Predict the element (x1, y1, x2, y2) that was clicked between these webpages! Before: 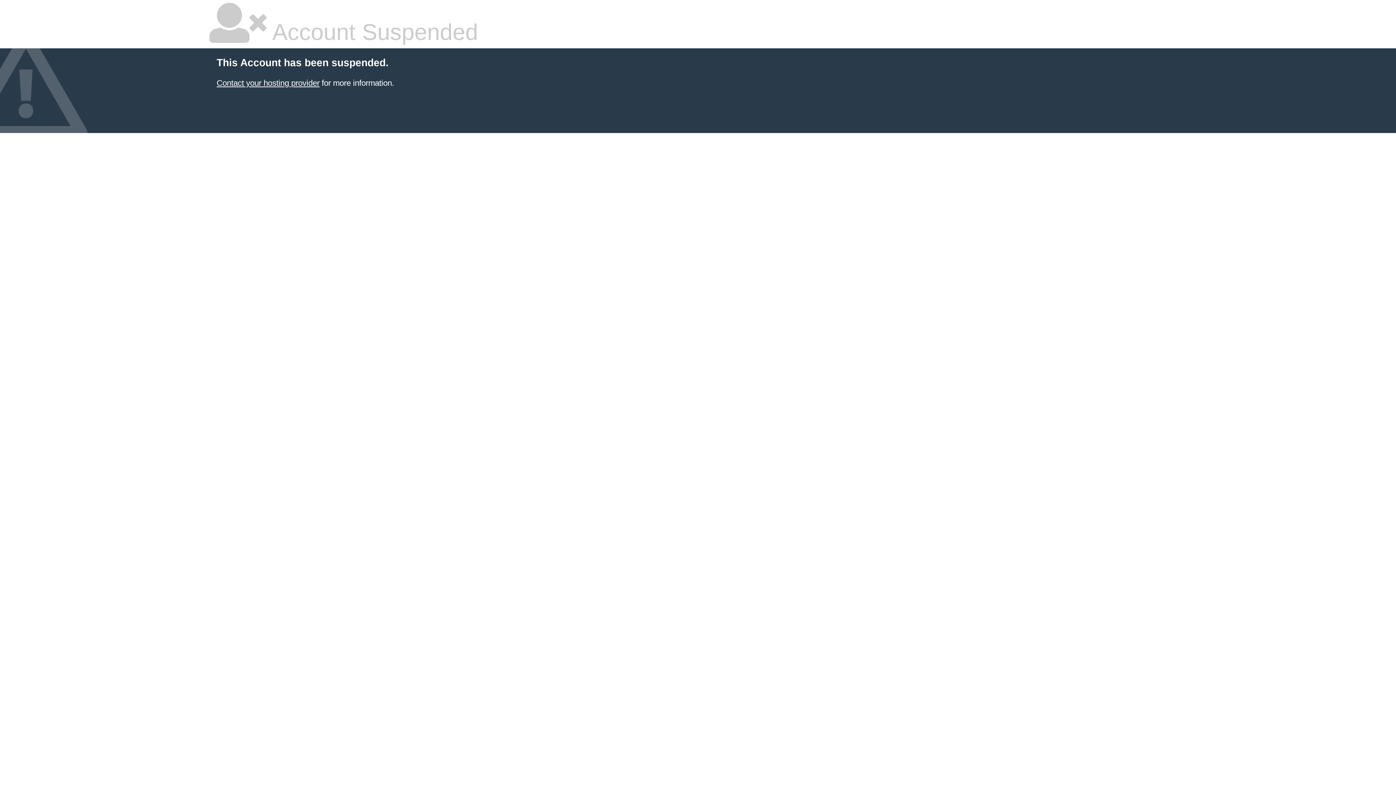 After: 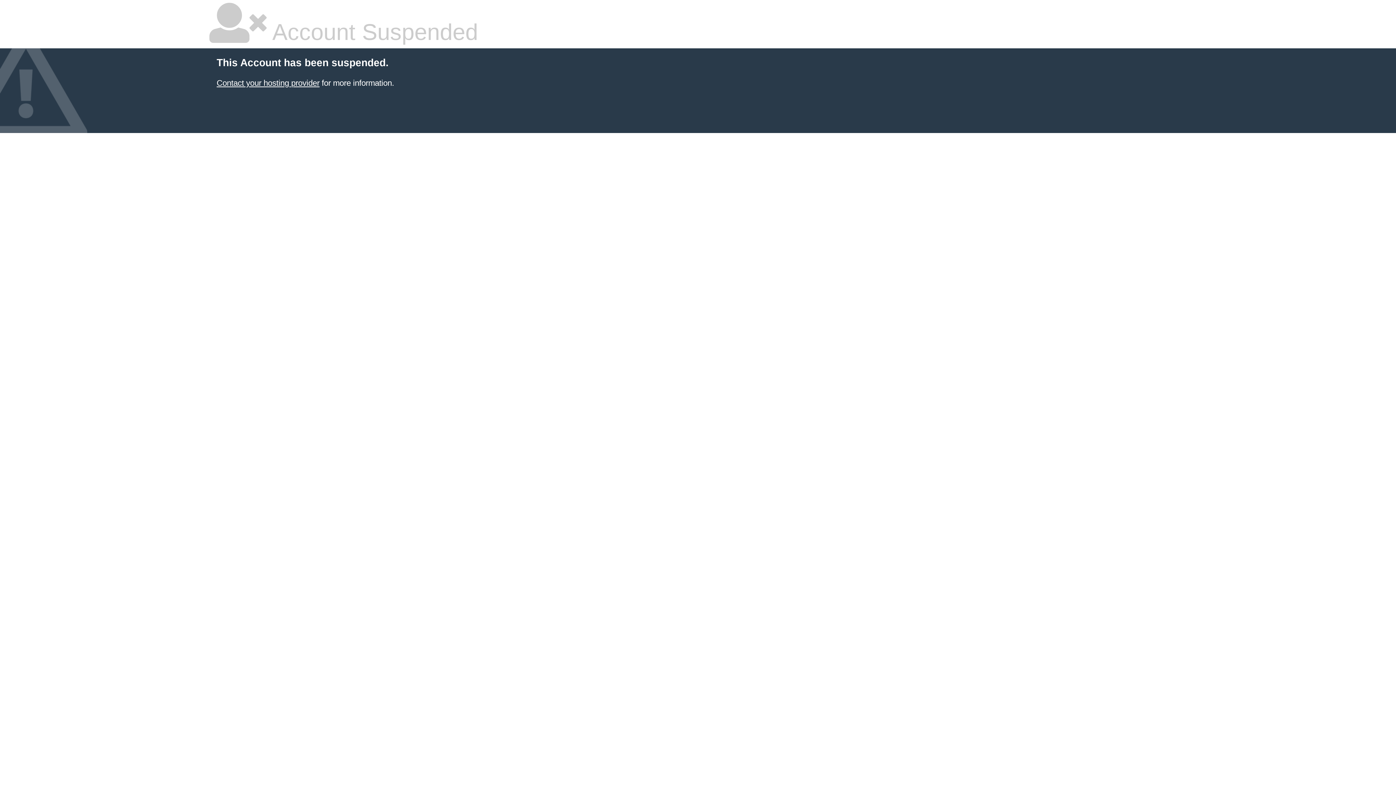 Action: bbox: (216, 78, 319, 87) label: Contact your hosting provider